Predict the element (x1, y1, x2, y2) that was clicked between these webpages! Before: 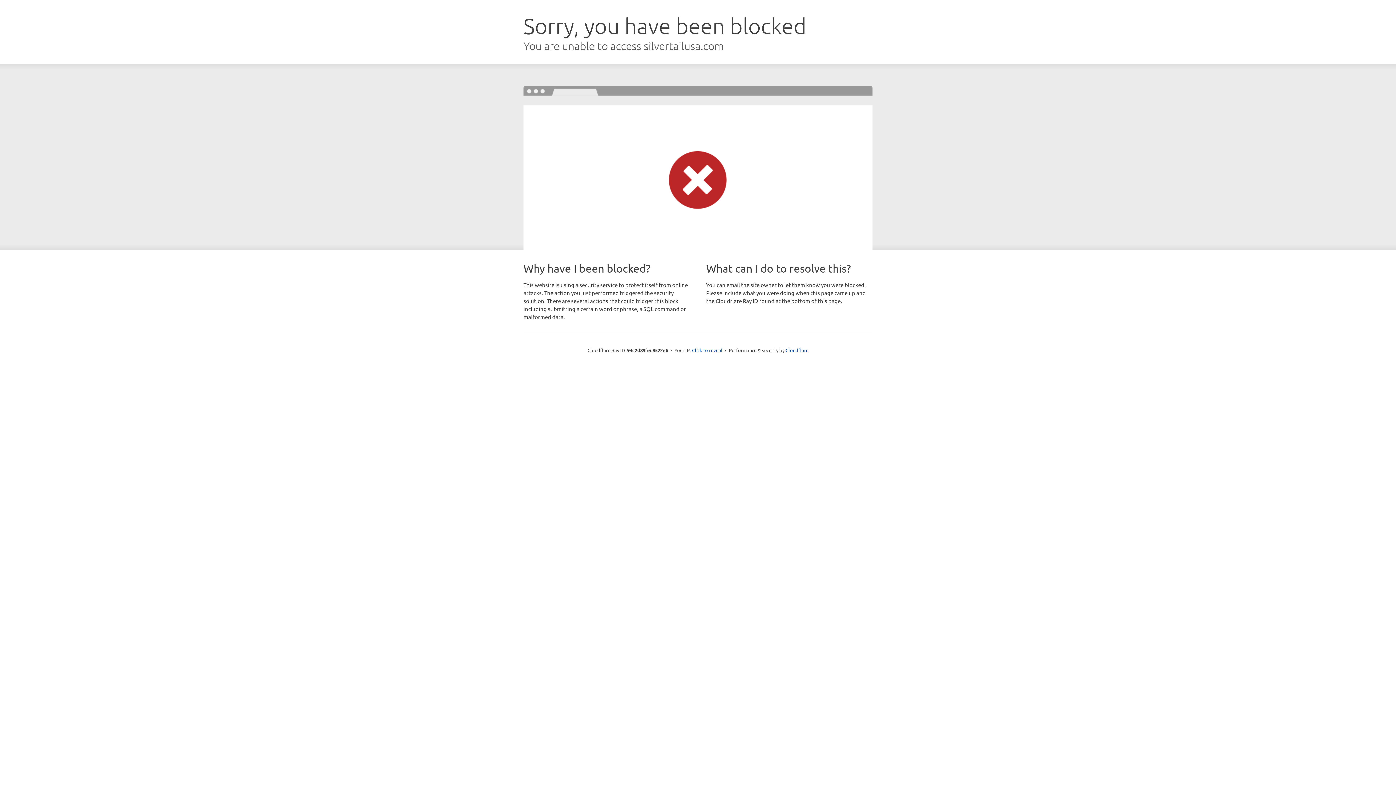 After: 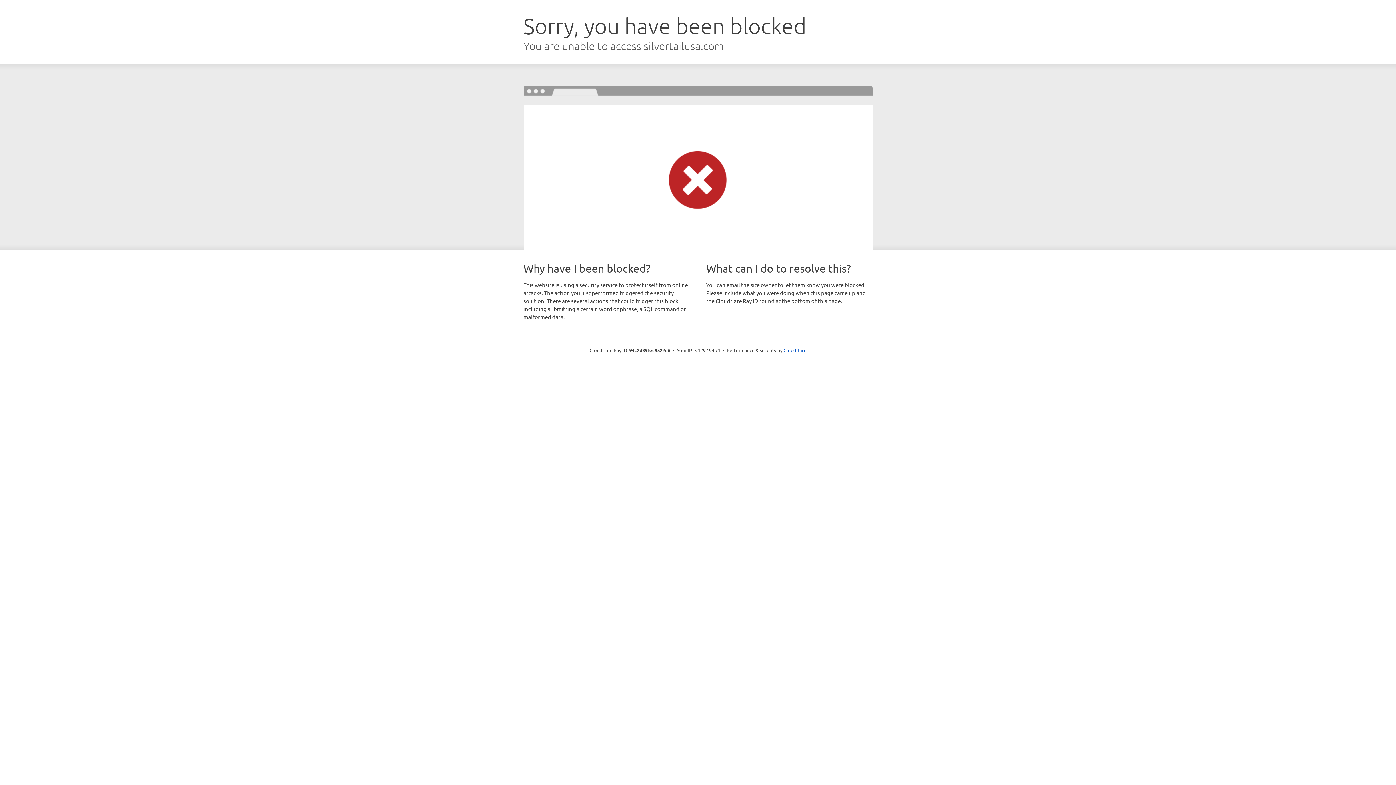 Action: bbox: (692, 346, 722, 353) label: Click to reveal